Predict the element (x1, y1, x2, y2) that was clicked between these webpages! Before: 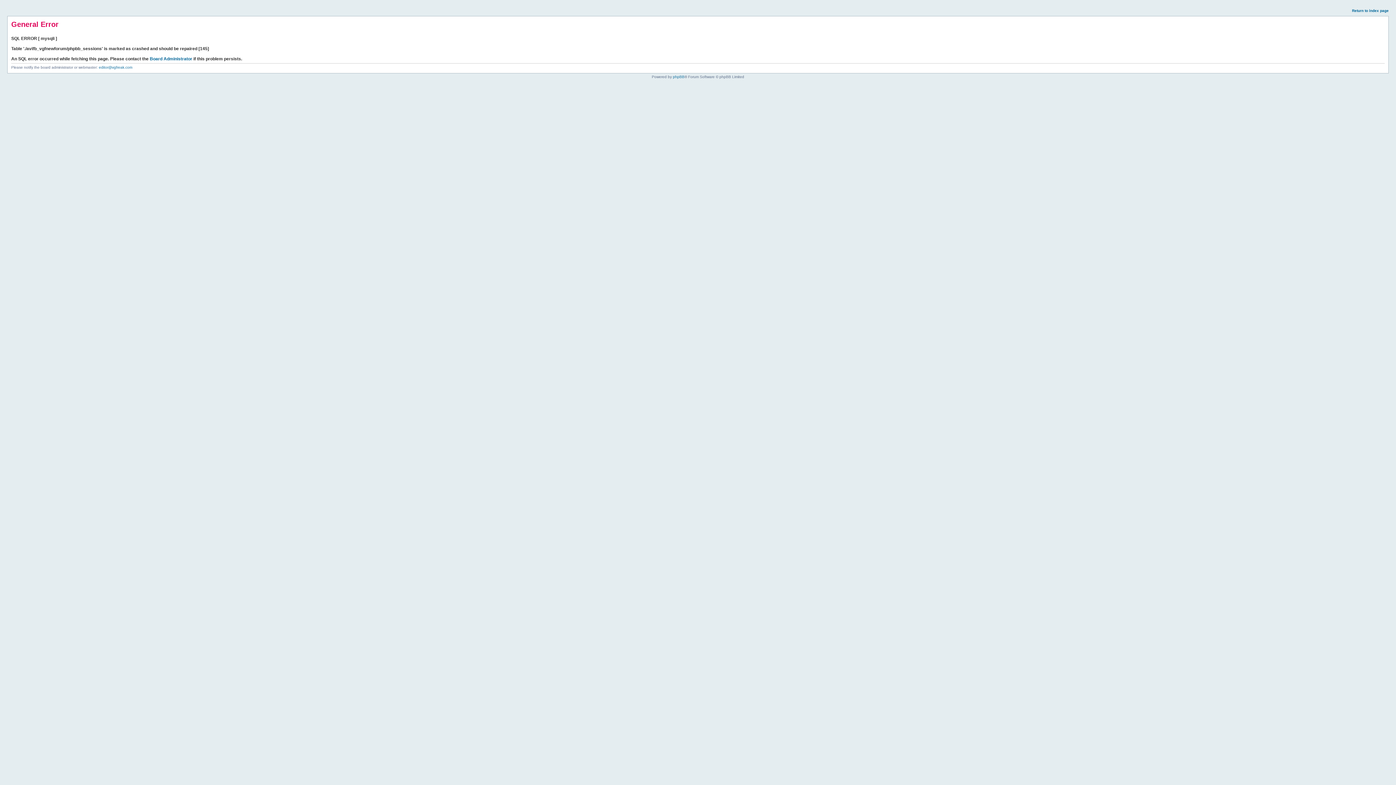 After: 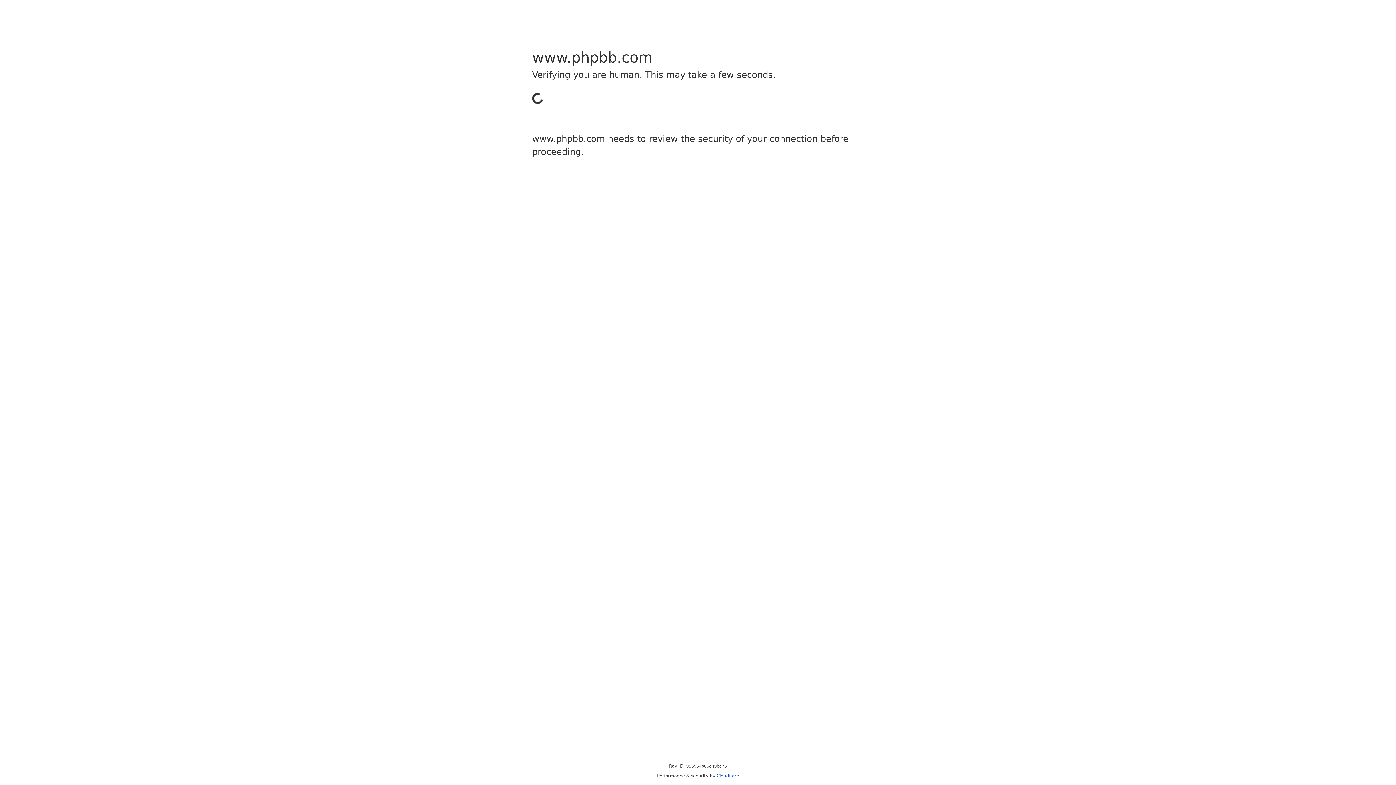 Action: bbox: (673, 74, 684, 78) label: phpBB